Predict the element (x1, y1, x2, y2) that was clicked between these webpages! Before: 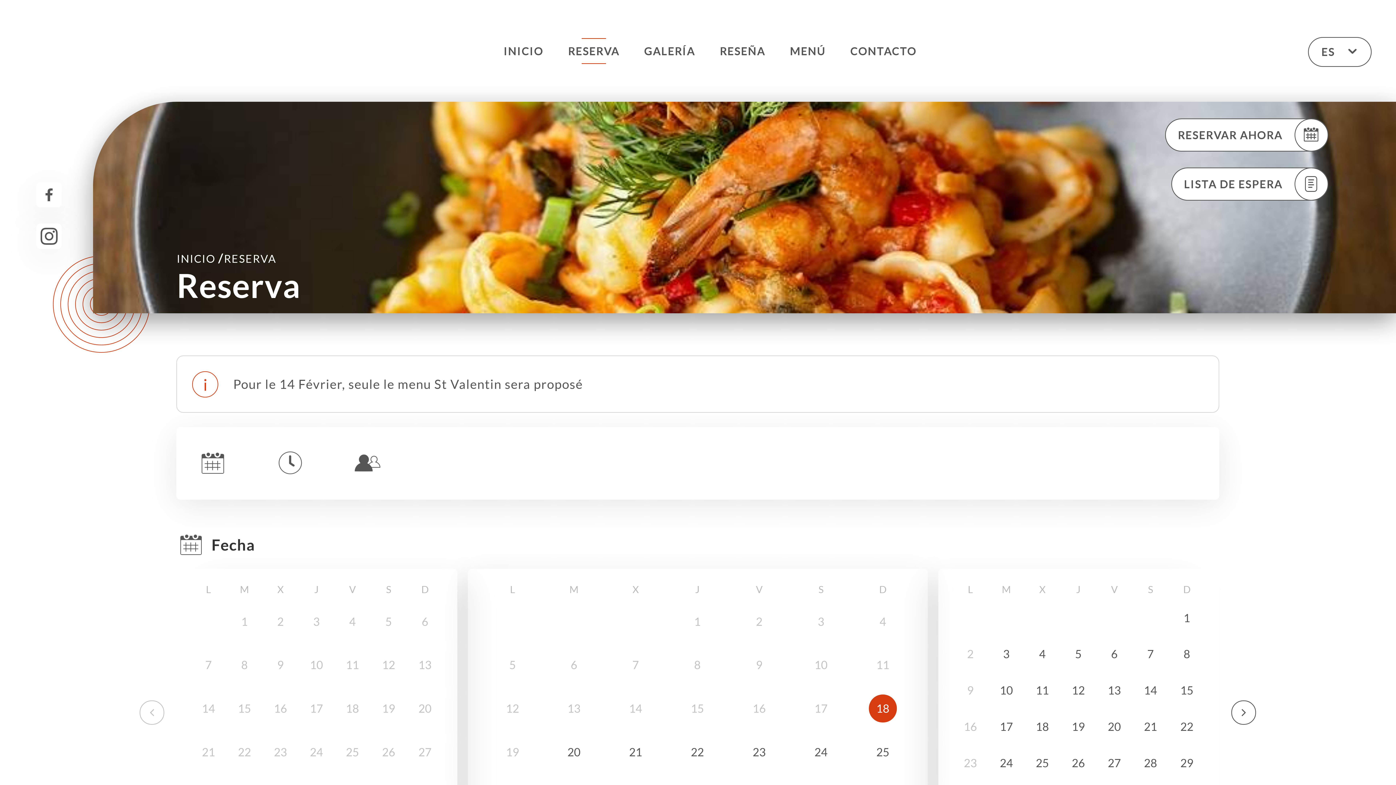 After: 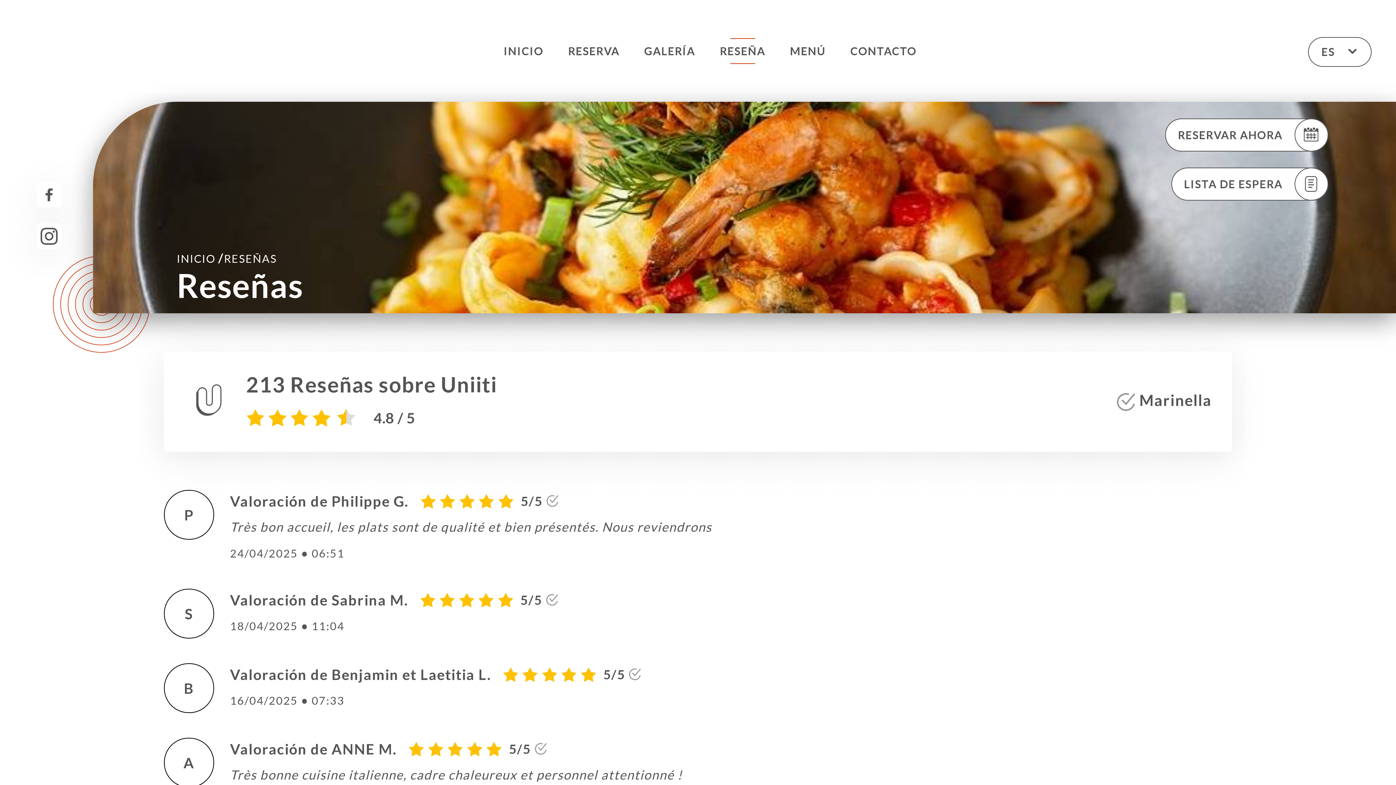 Action: label: RESEÑA bbox: (720, 38, 765, 64)